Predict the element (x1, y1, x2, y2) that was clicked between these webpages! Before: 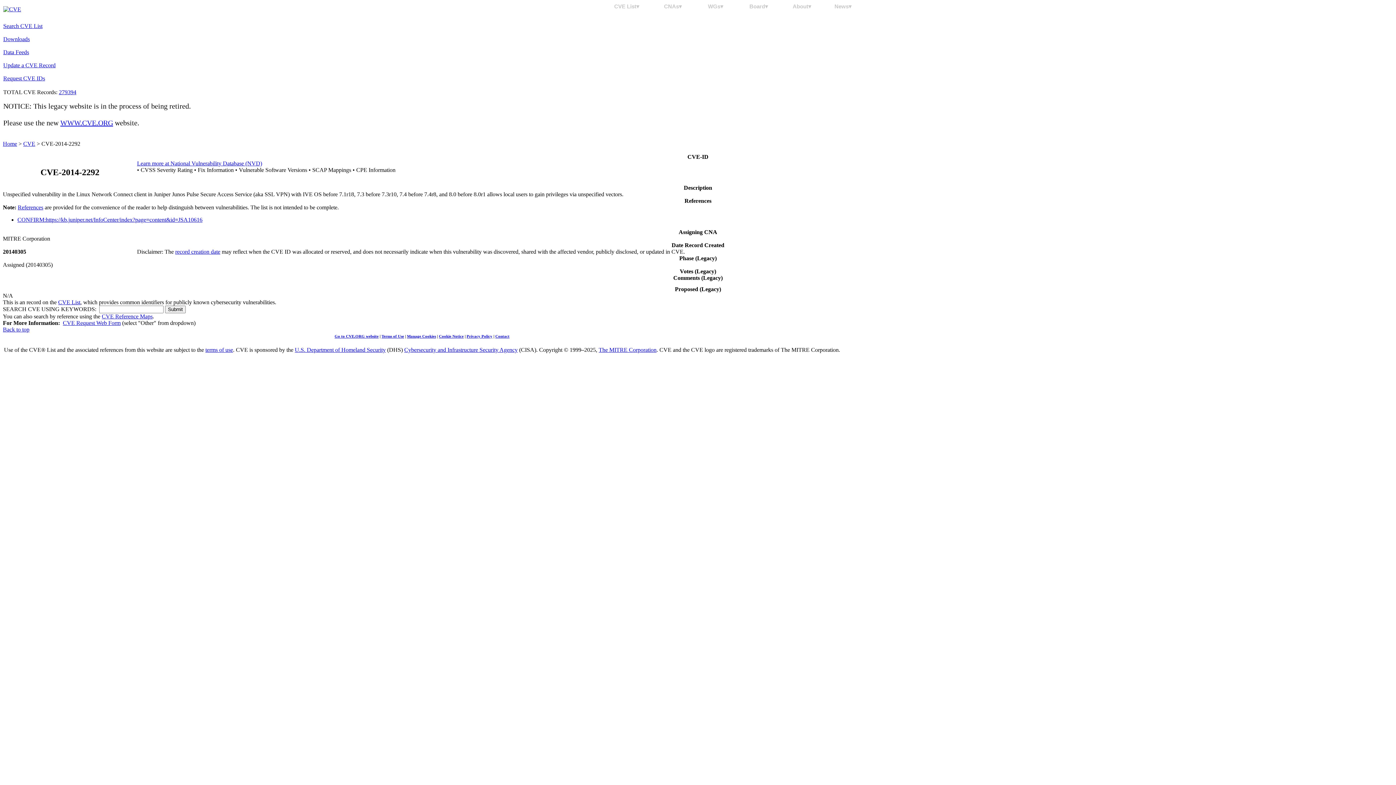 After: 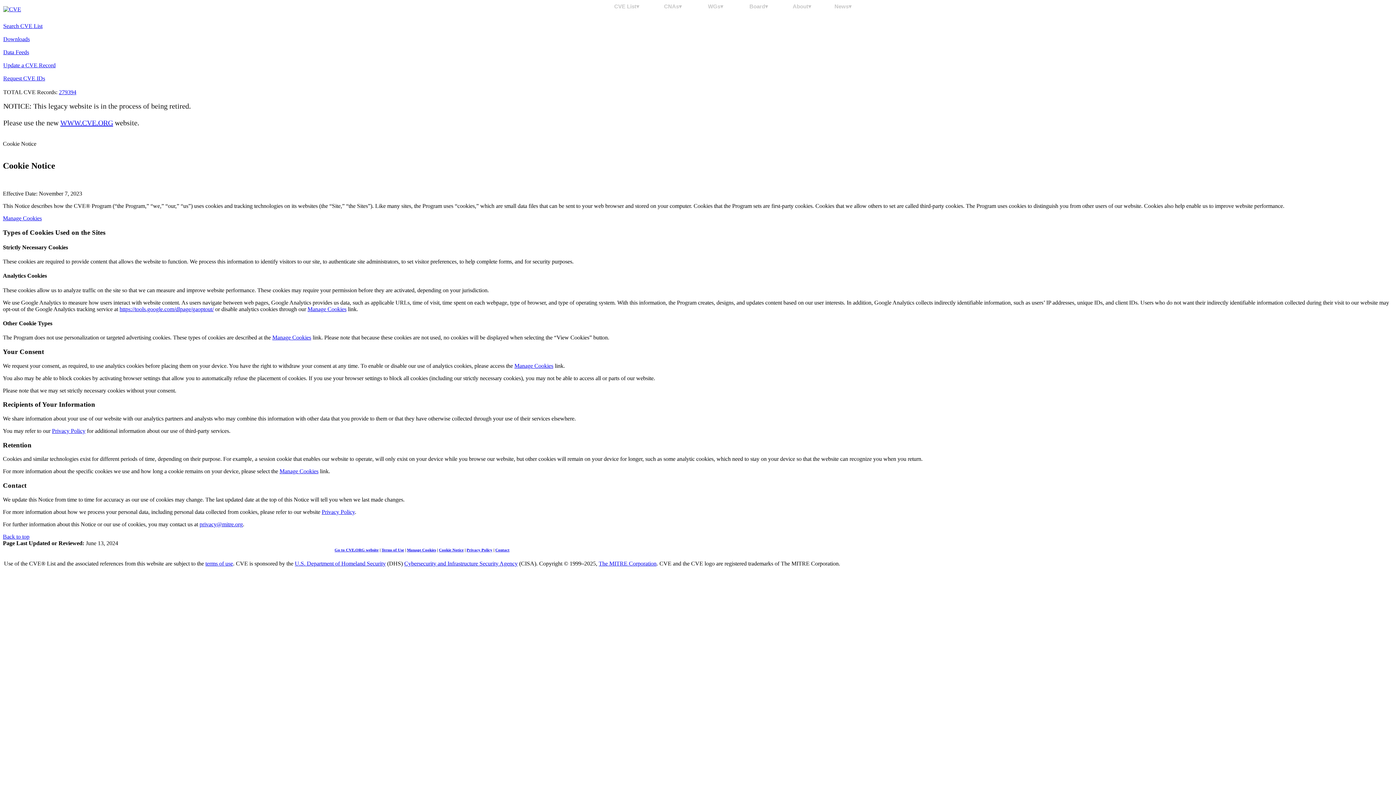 Action: label: Cookie Notice bbox: (439, 334, 463, 338)